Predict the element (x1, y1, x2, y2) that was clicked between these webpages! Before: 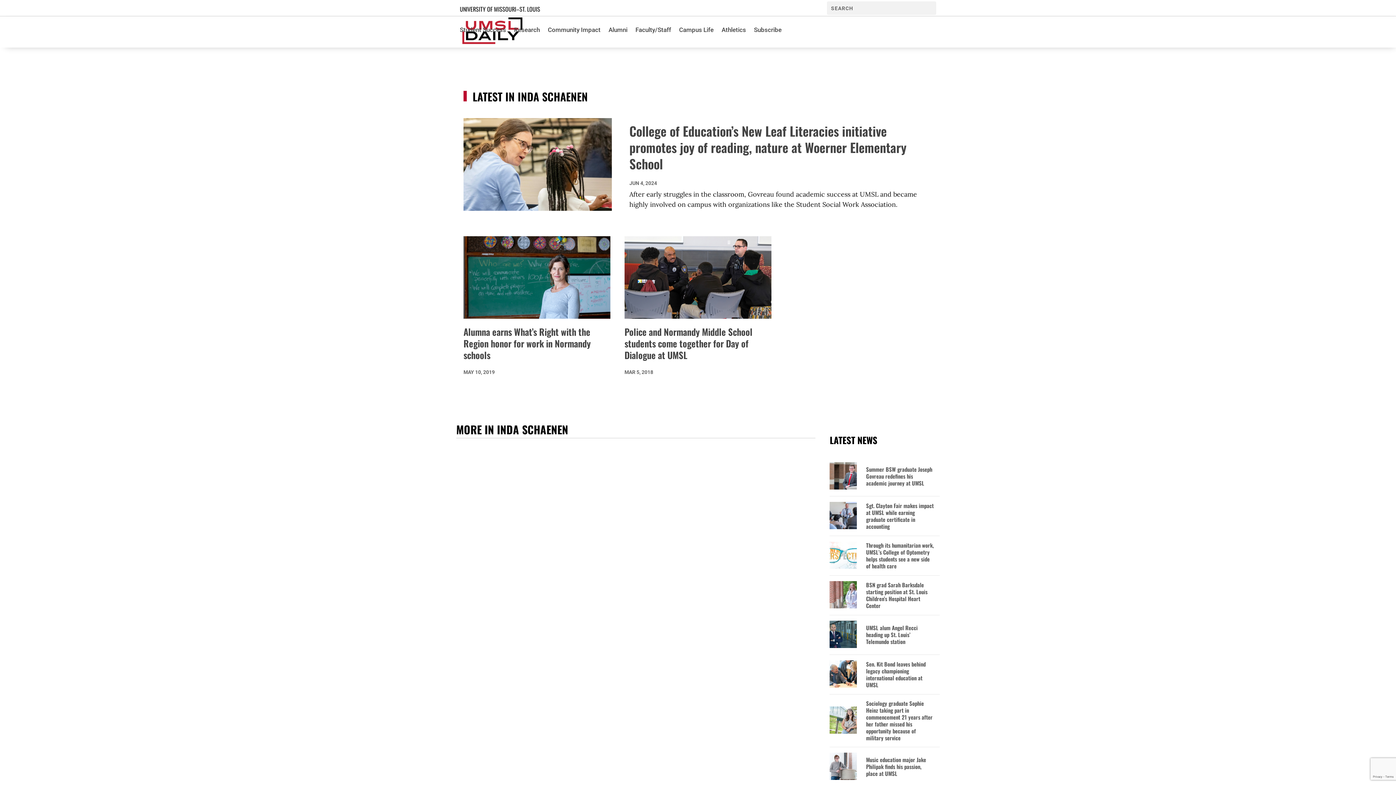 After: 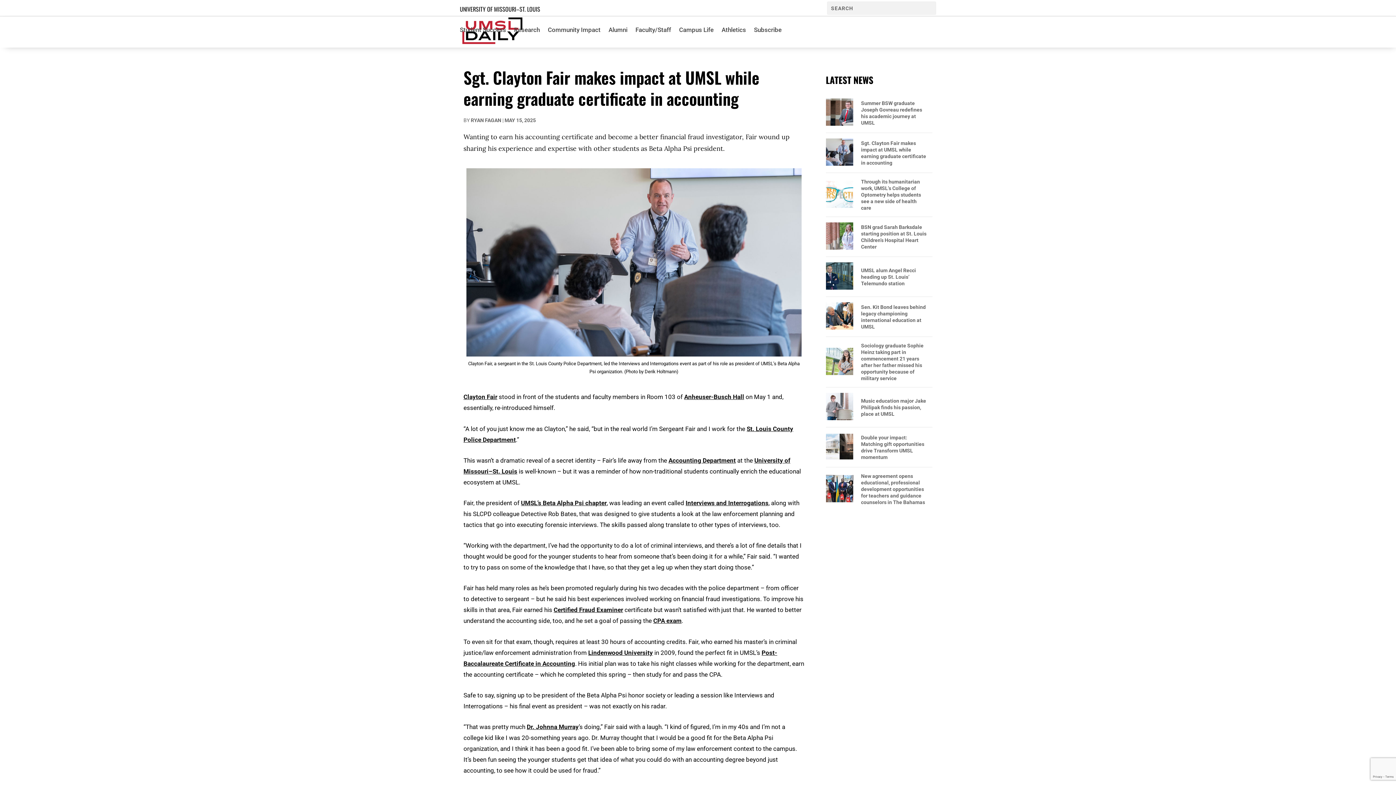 Action: bbox: (866, 502, 934, 530) label: Sgt. Clayton Fair makes impact at UMSL while earning graduate certificate in accounting